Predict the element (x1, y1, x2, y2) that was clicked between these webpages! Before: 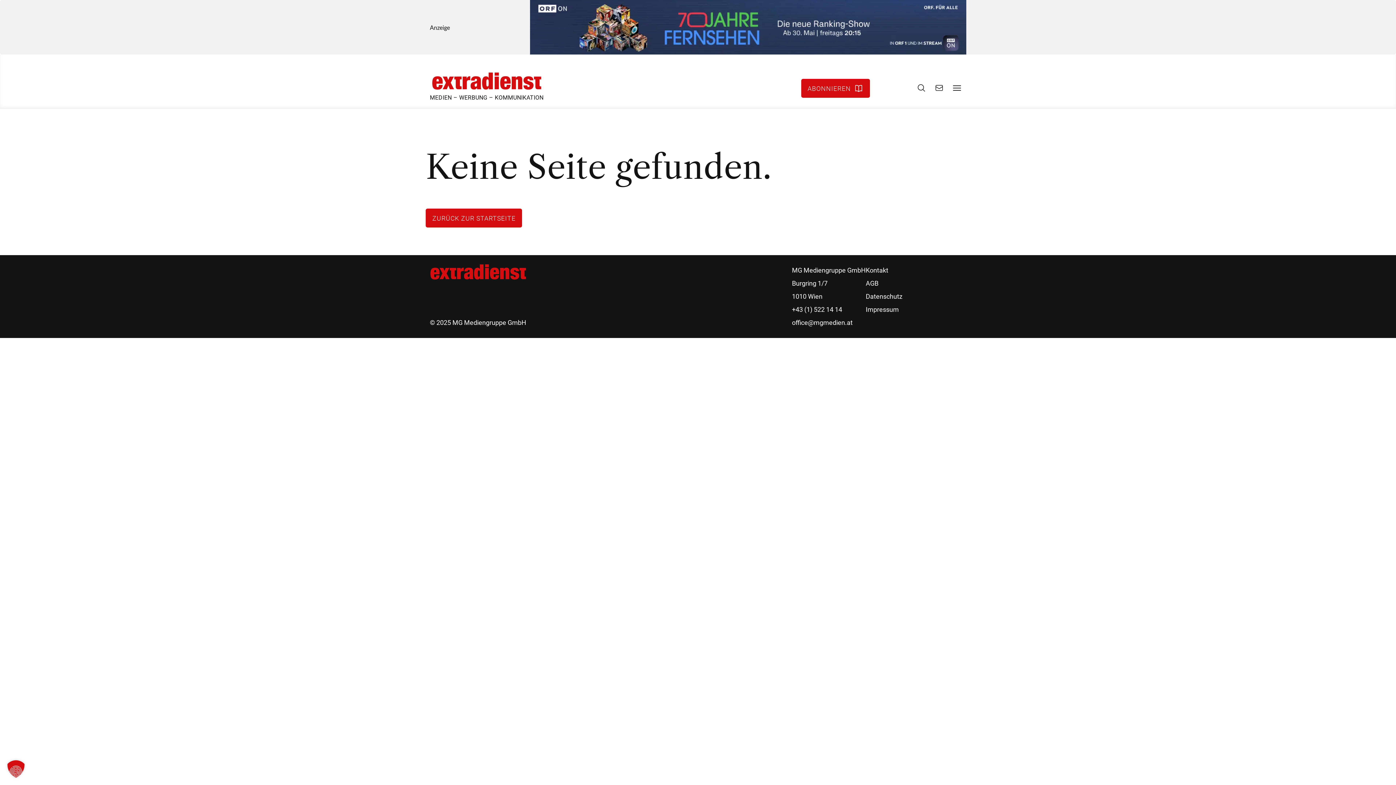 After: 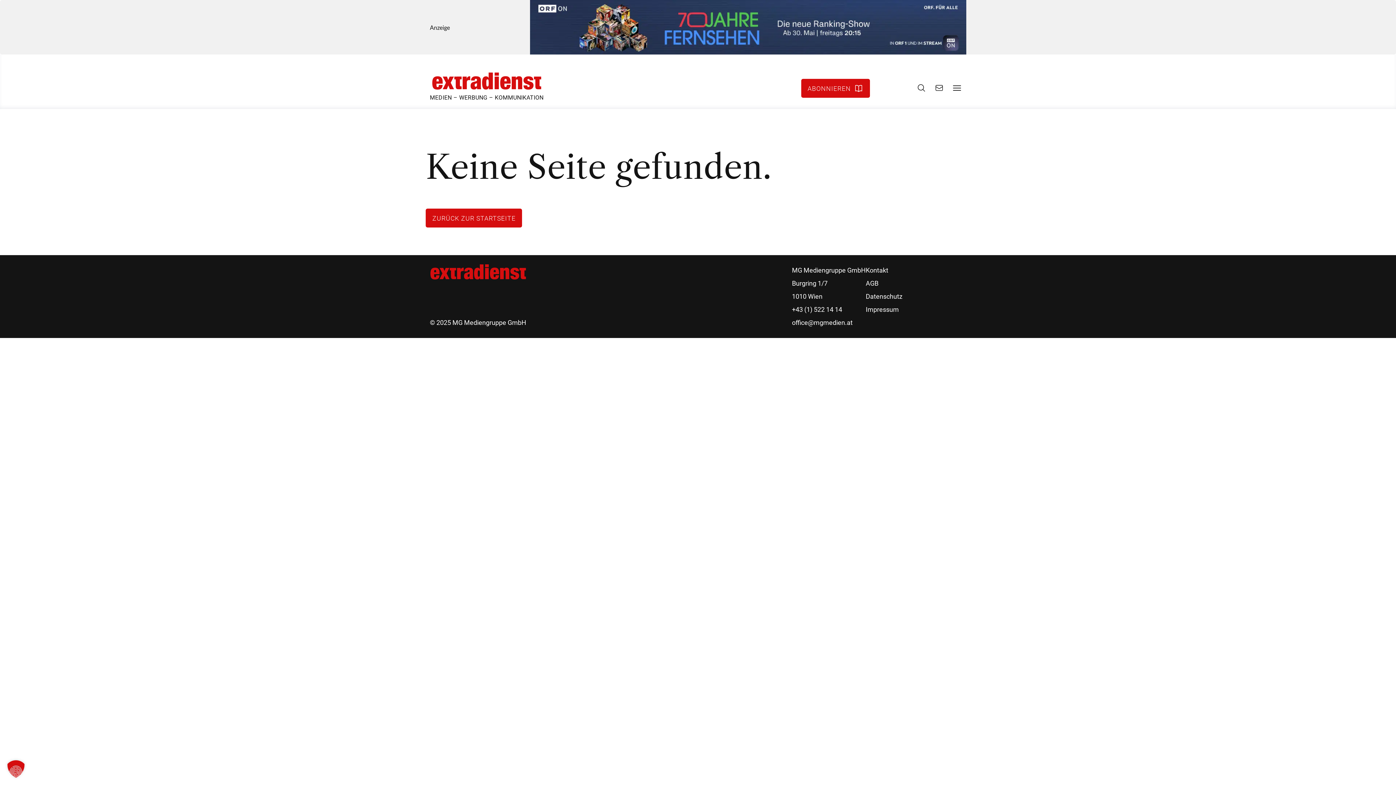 Action: bbox: (792, 316, 866, 329) label: office@mgmedien.at